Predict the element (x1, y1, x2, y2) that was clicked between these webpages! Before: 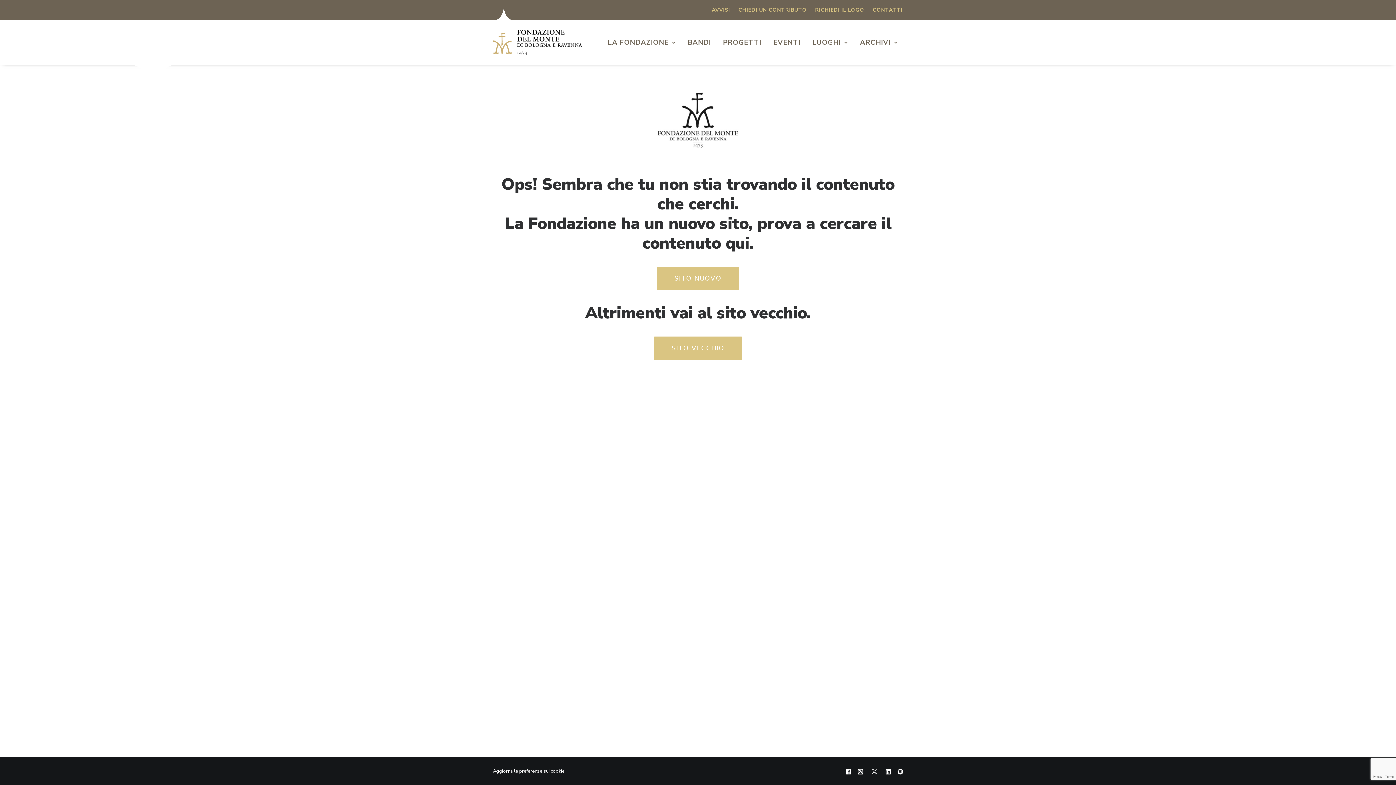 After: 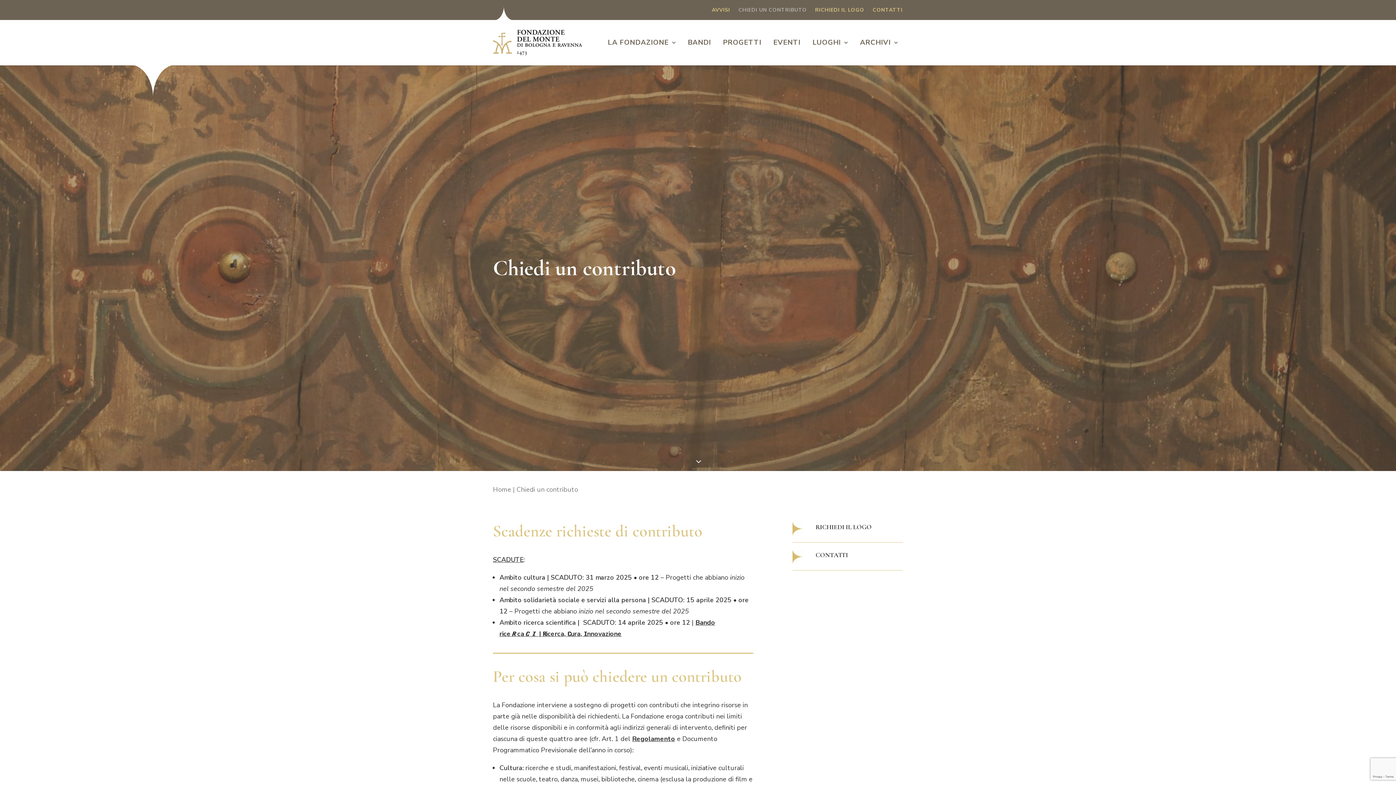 Action: label: CHIEDI UN CONTRIBUTO bbox: (735, 0, 810, 20)